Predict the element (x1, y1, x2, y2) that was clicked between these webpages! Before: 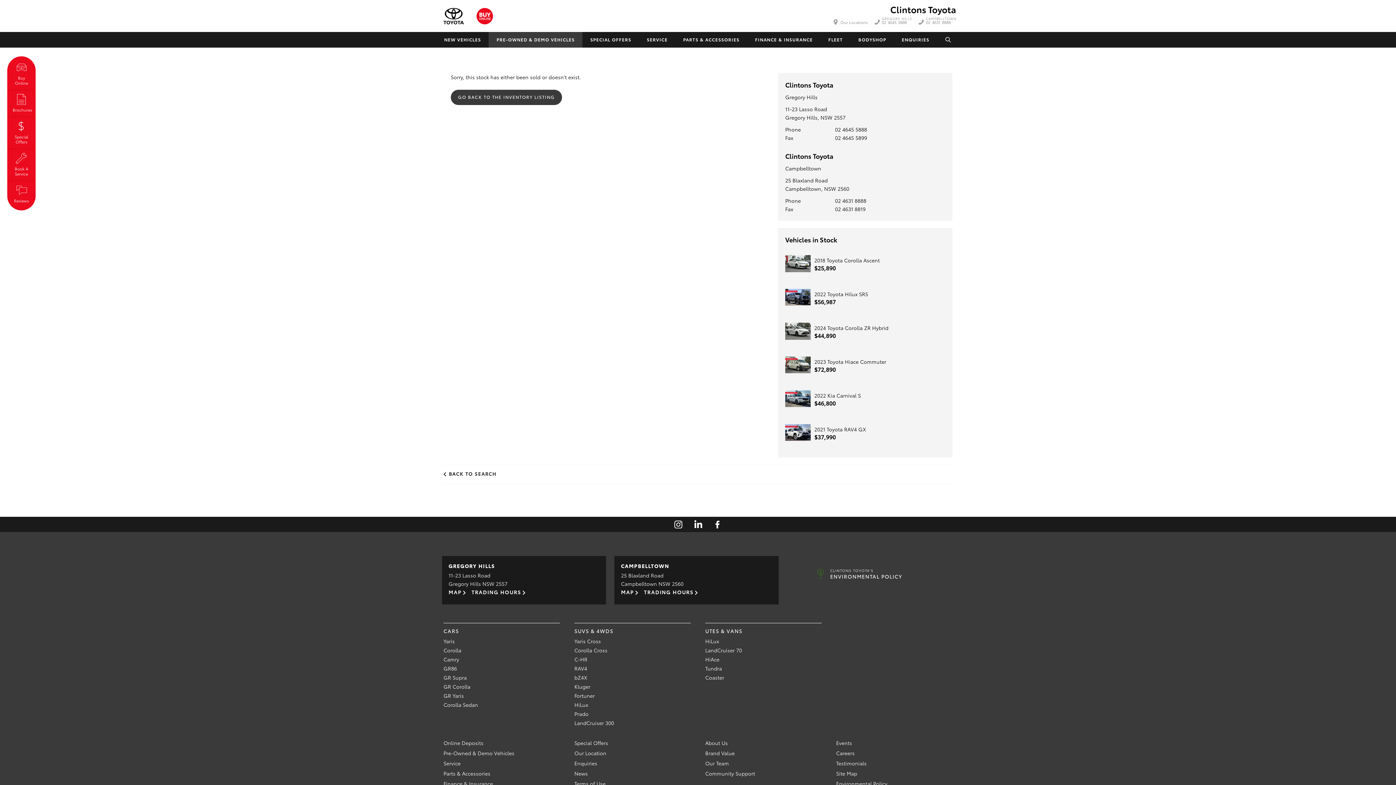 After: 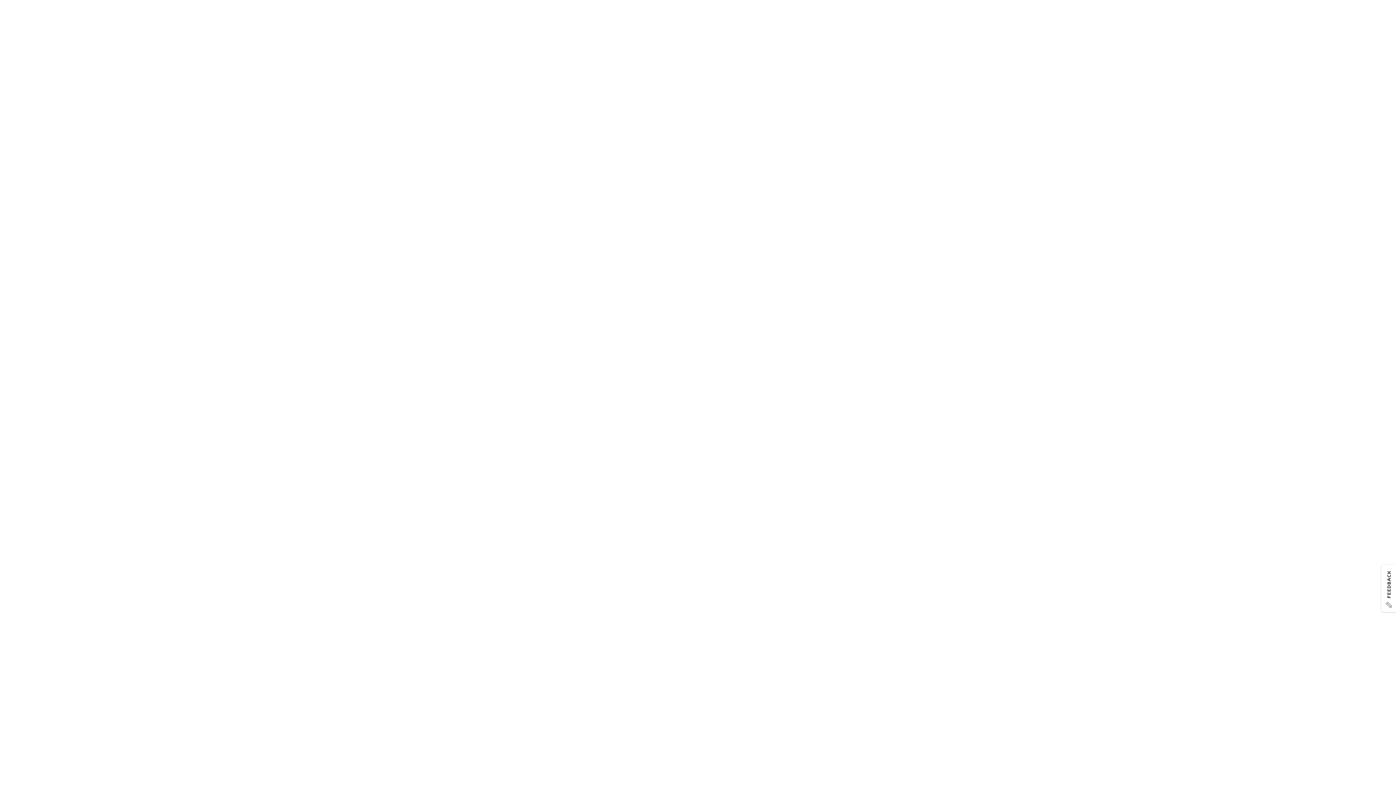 Action: bbox: (574, 637, 601, 645) label: Yaris Cross